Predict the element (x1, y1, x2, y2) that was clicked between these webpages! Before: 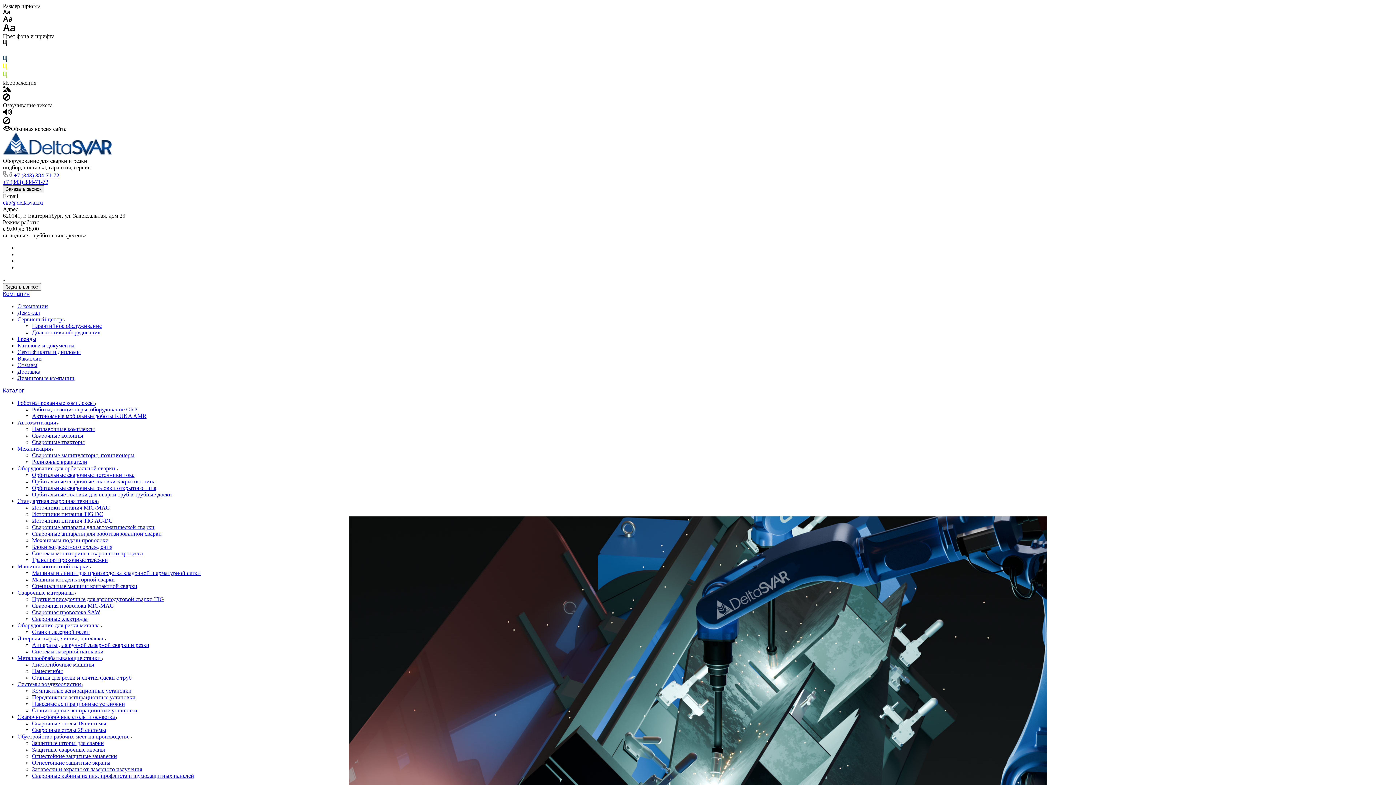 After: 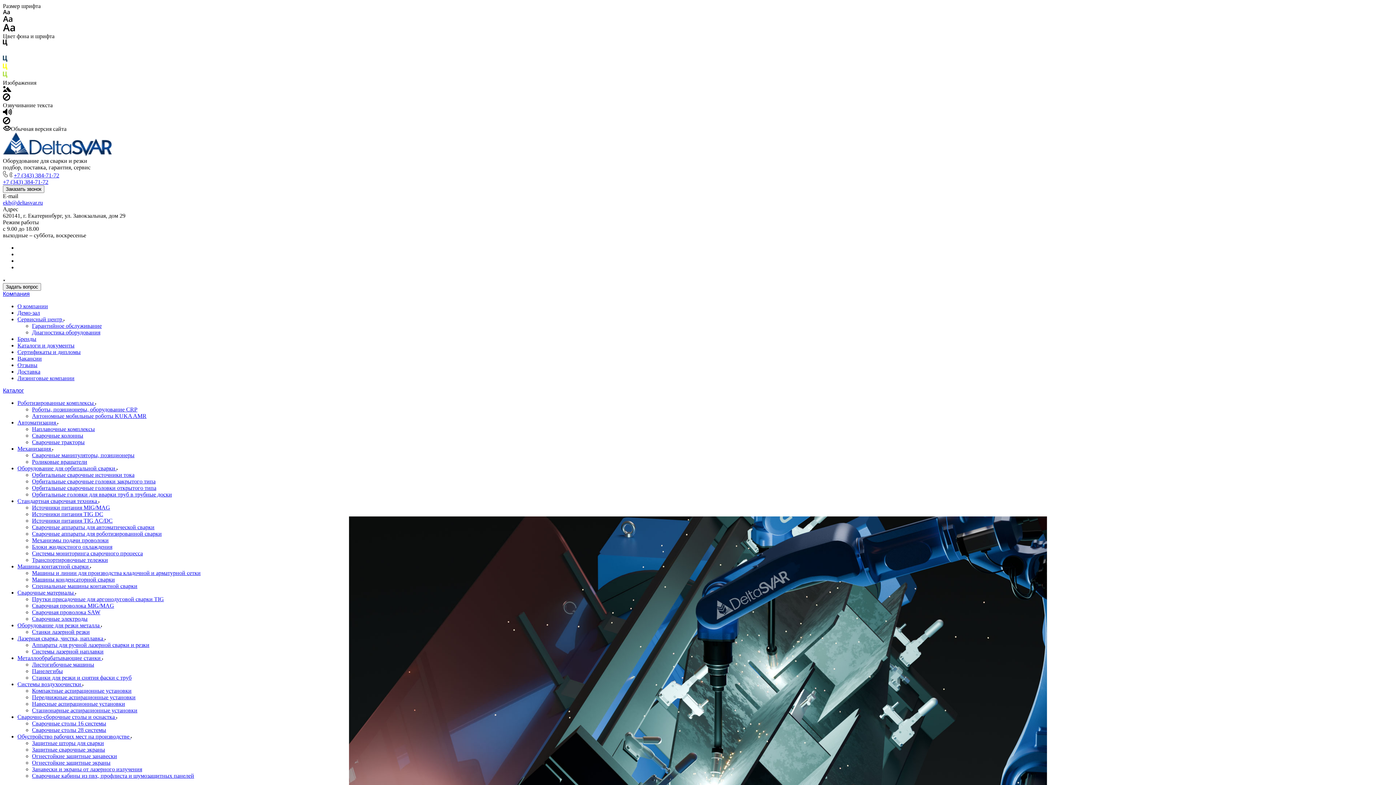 Action: bbox: (32, 616, 87, 622) label: Сварочные электроды